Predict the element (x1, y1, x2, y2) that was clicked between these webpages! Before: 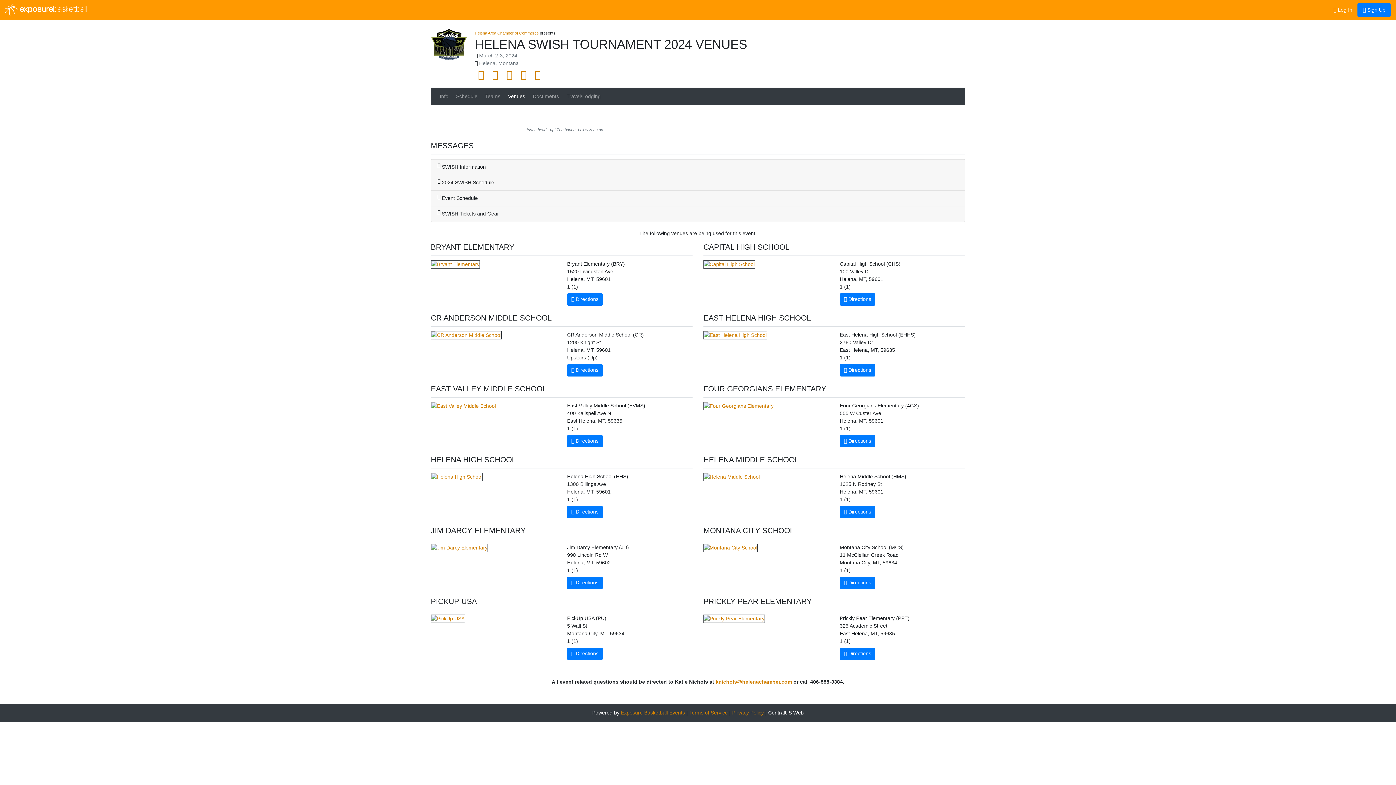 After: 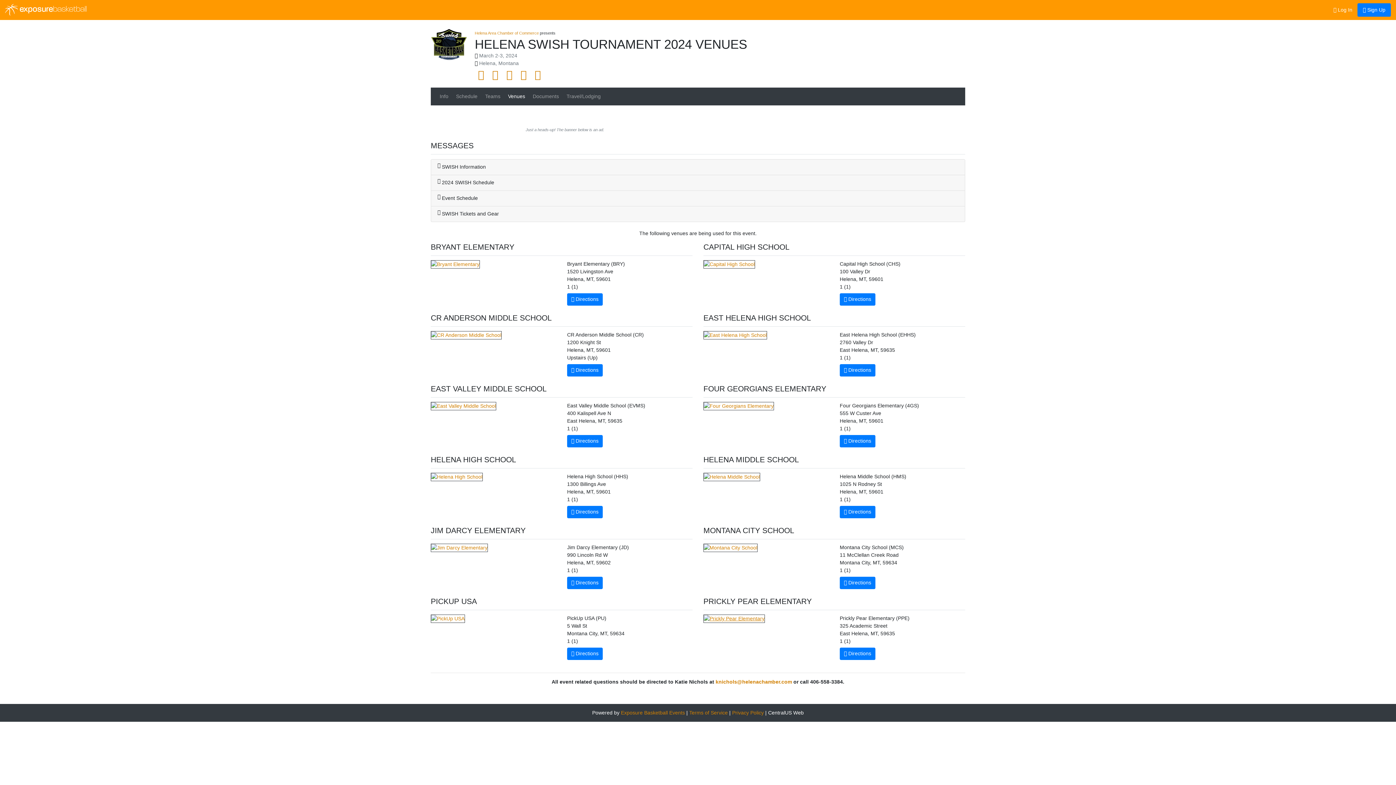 Action: bbox: (703, 615, 765, 621)